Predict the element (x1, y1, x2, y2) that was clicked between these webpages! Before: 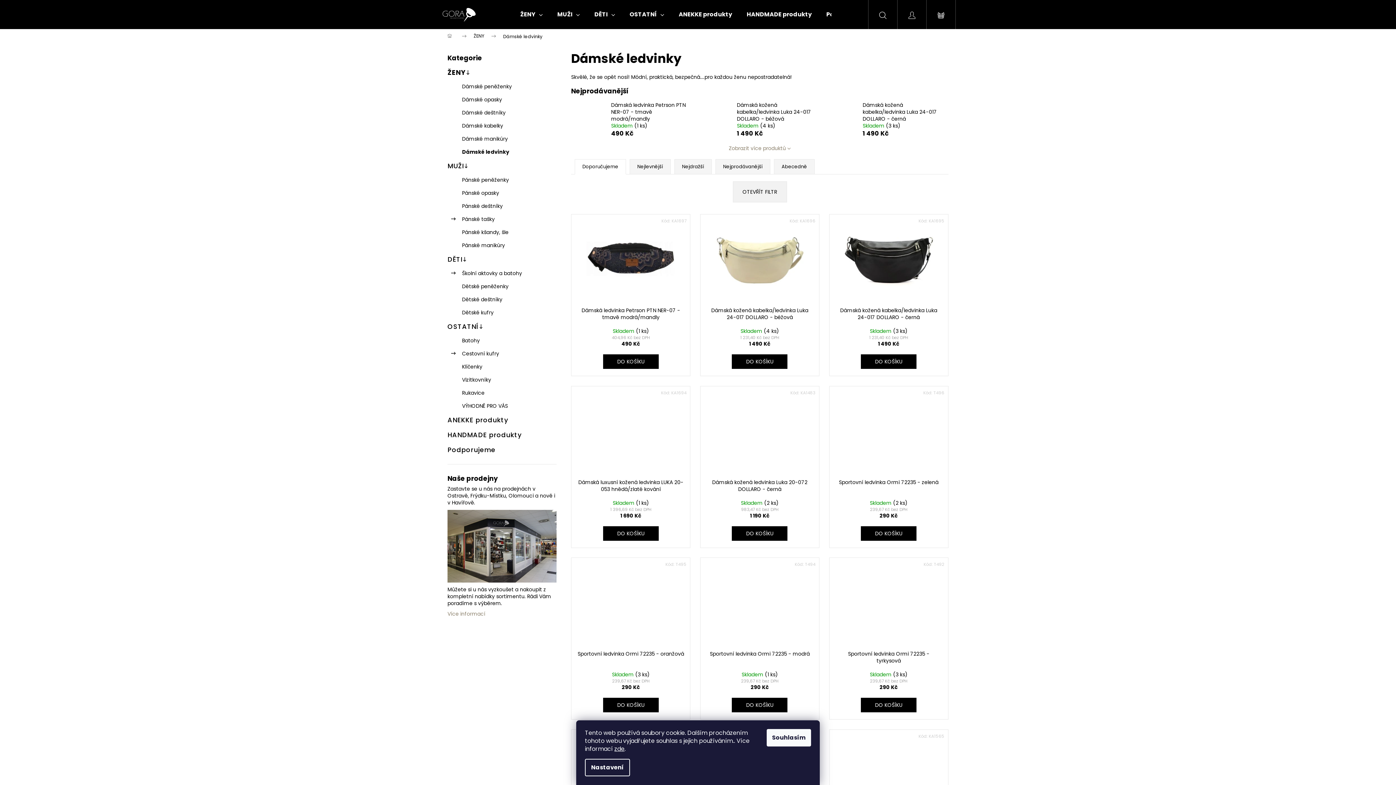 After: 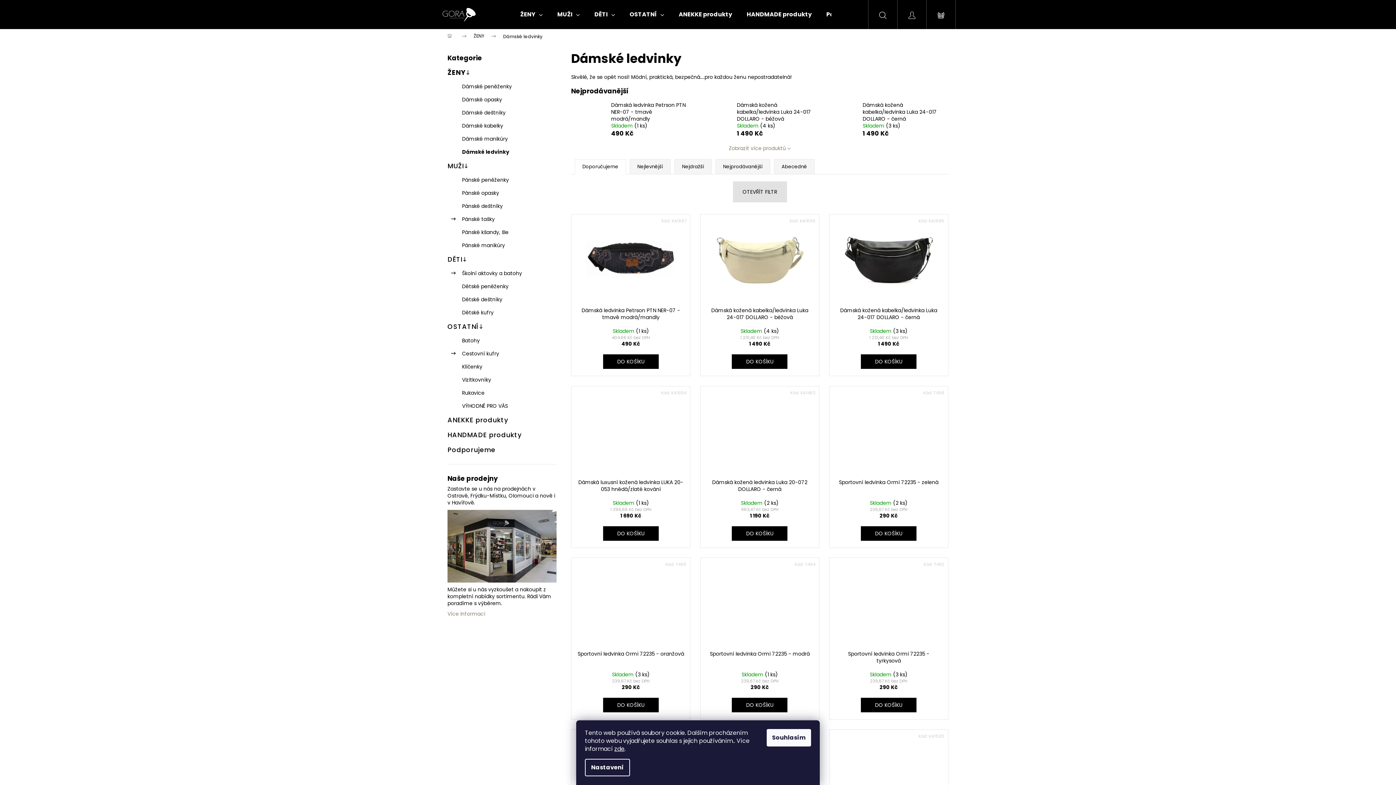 Action: label: OTEVŘÍT FILTR bbox: (732, 181, 787, 202)